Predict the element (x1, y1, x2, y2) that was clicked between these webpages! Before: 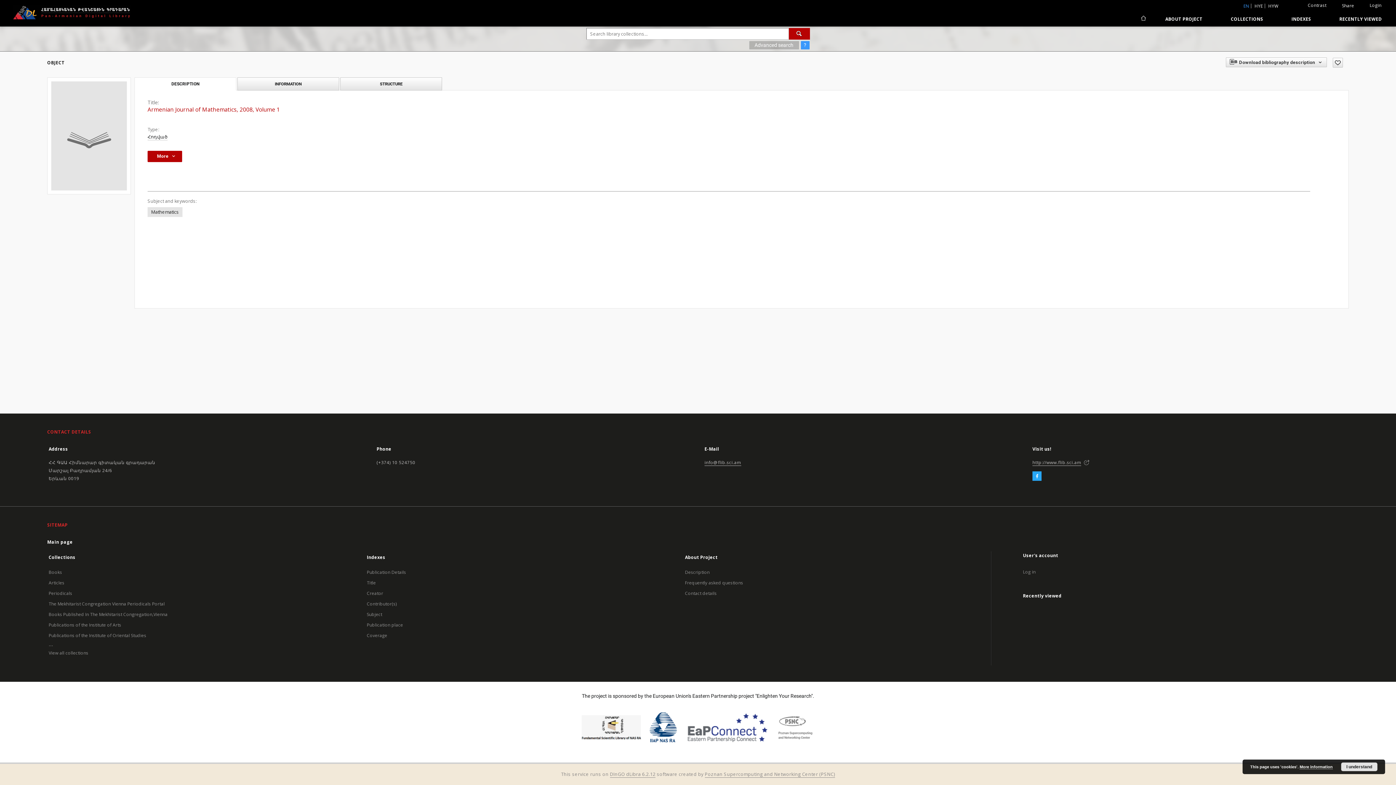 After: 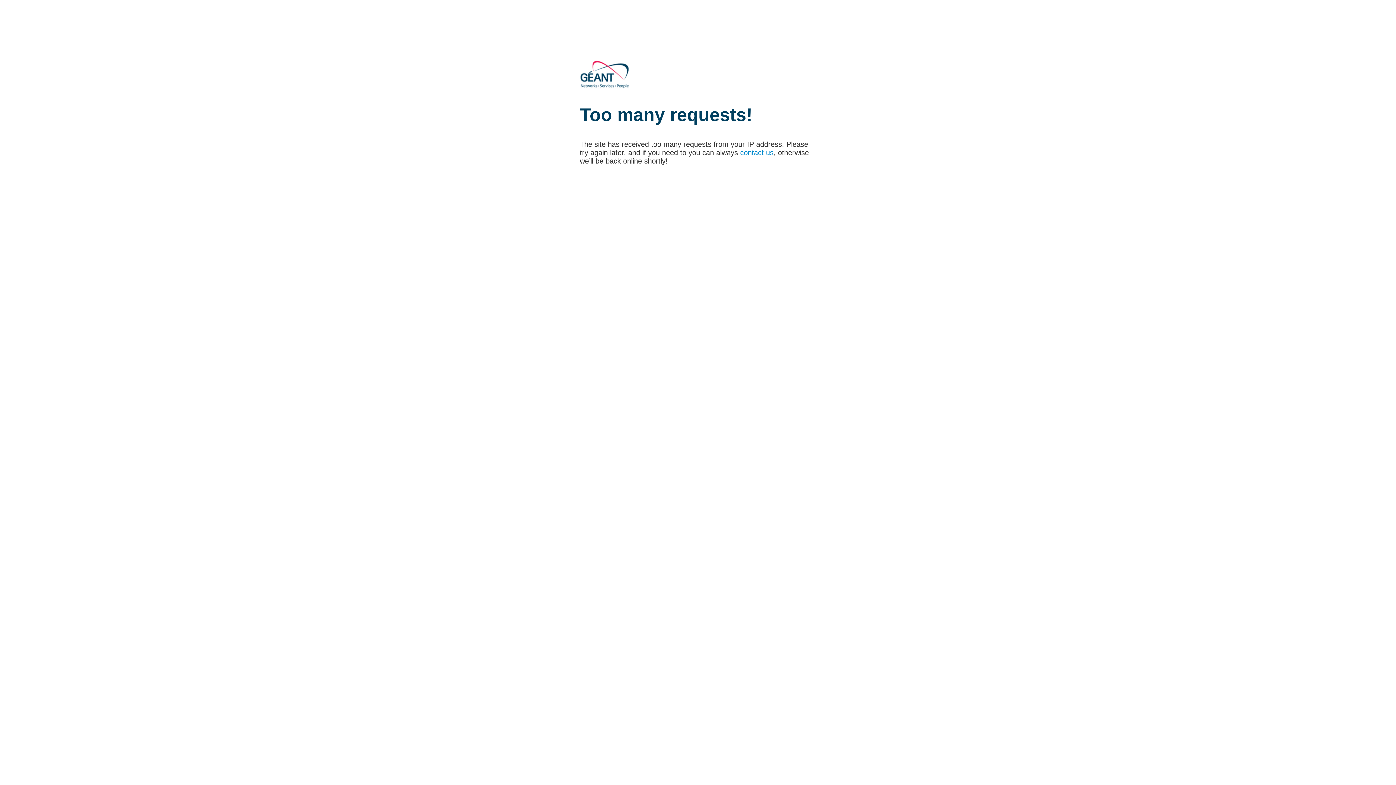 Action: bbox: (683, 724, 771, 730)